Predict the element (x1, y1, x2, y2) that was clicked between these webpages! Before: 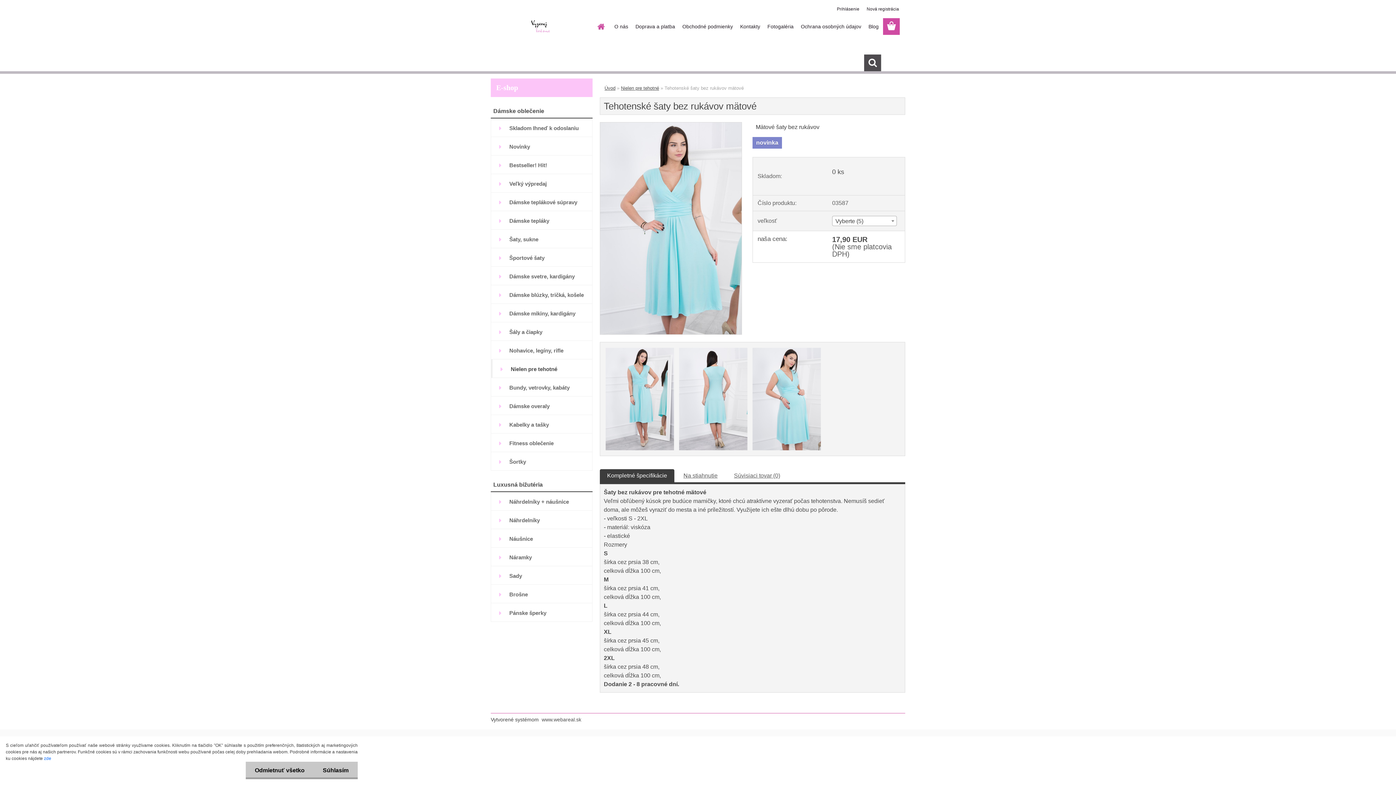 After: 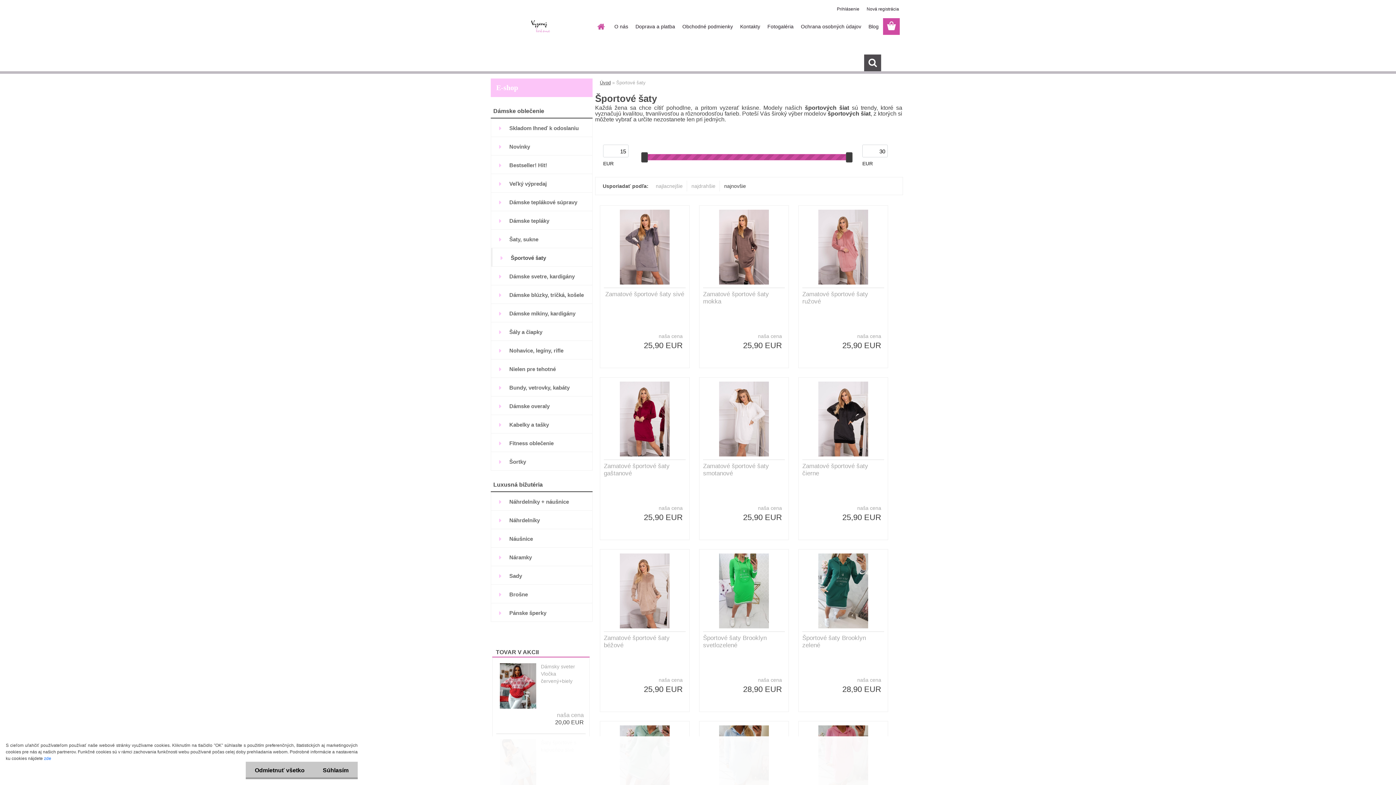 Action: label: Športové šaty bbox: (490, 248, 592, 266)